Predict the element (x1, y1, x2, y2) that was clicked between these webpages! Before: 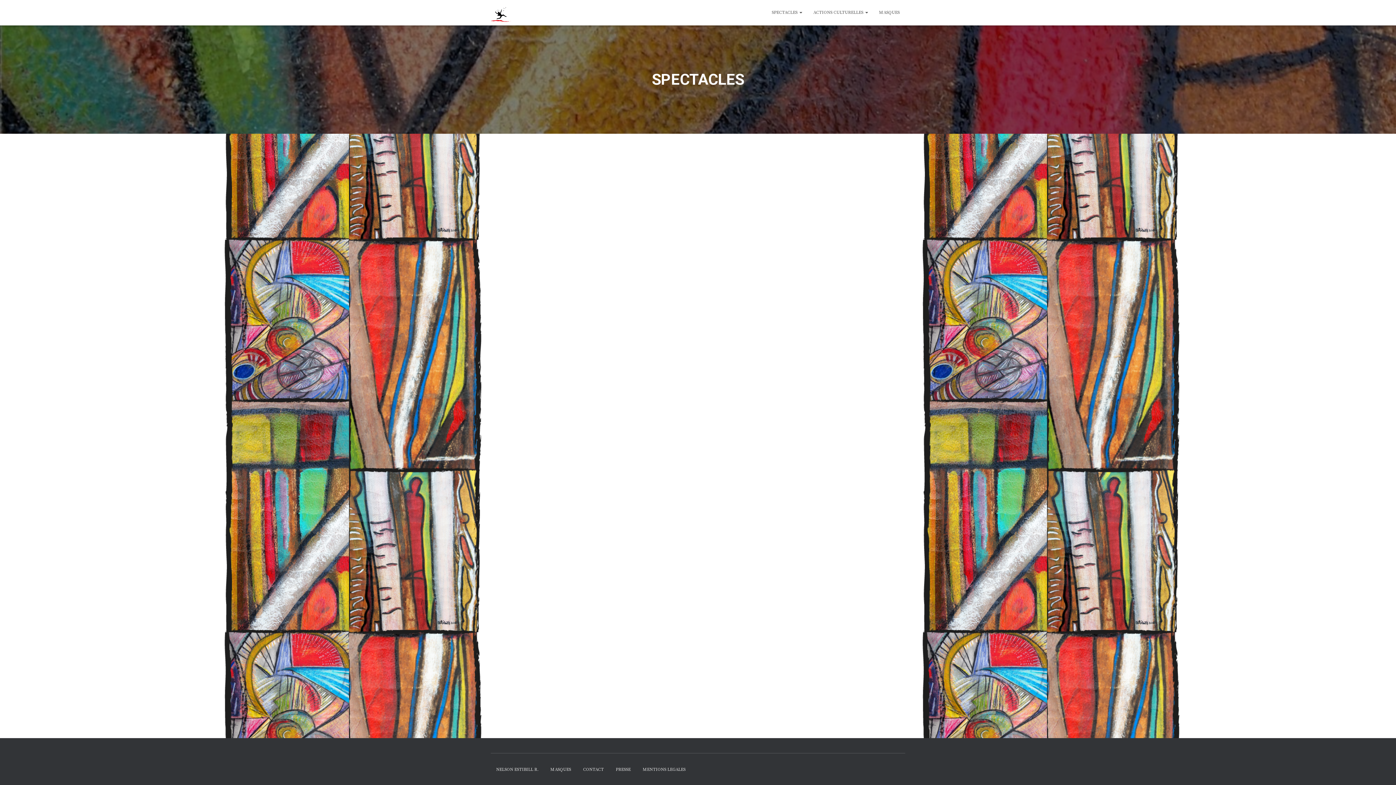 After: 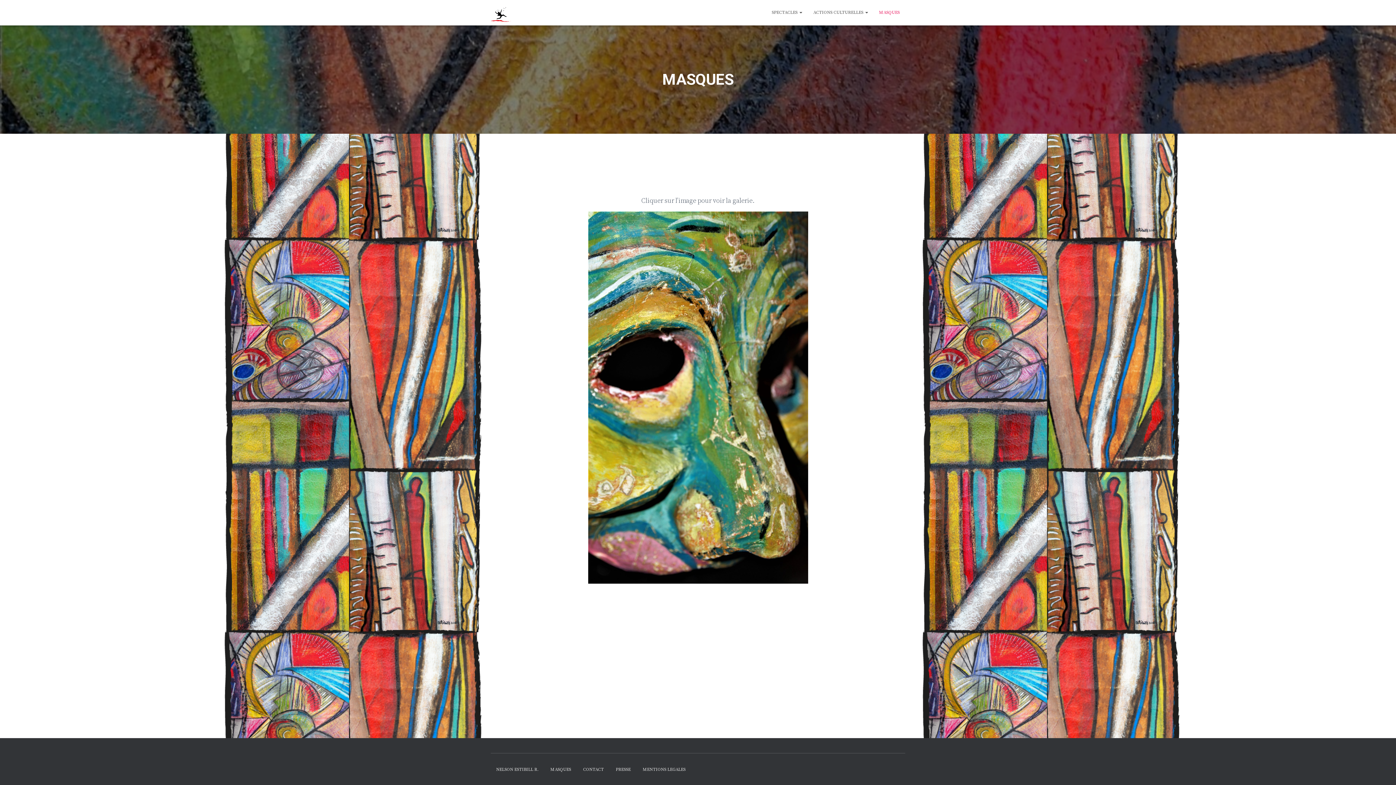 Action: label: MASQUES bbox: (545, 761, 576, 778)